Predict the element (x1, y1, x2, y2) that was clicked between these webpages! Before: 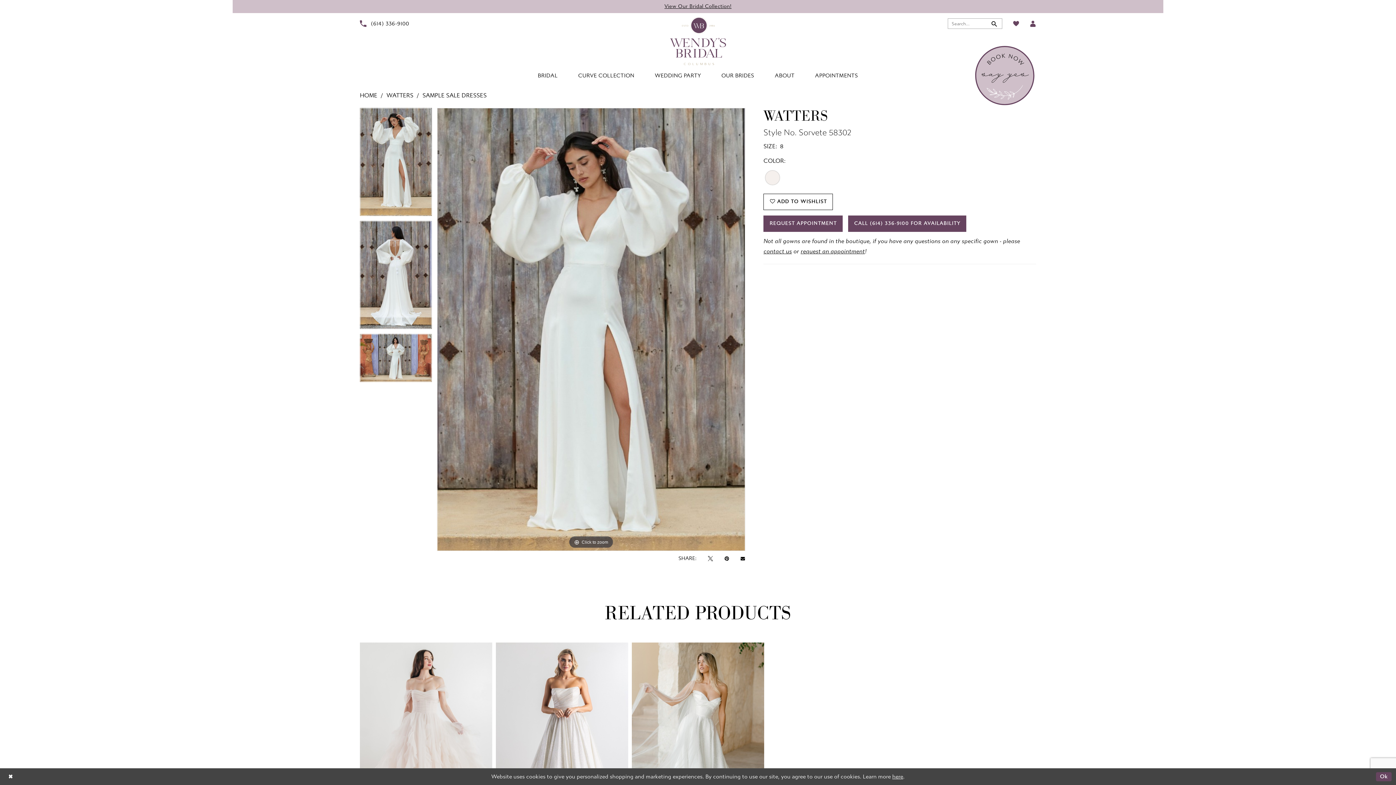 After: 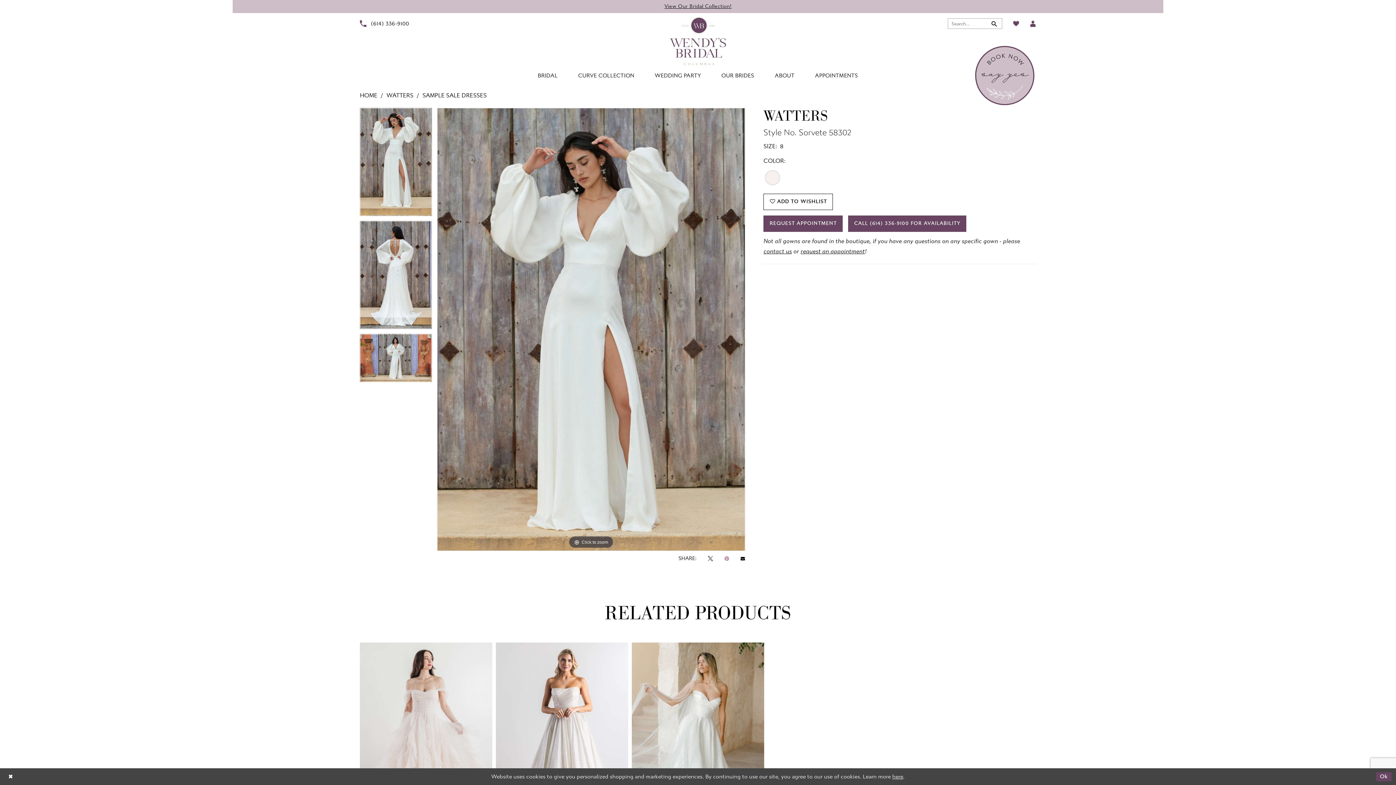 Action: bbox: (724, 555, 729, 561) label: Pin it - Opens in new tab